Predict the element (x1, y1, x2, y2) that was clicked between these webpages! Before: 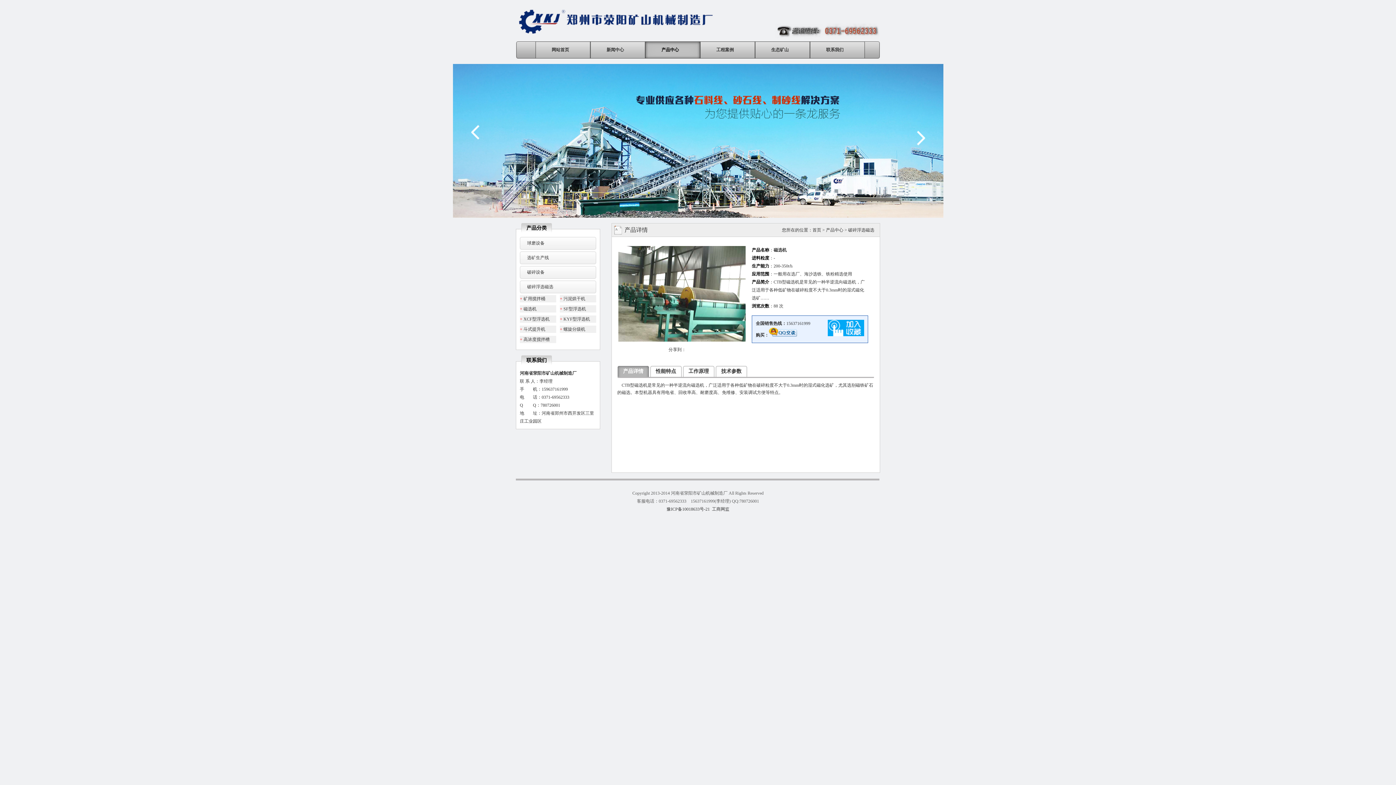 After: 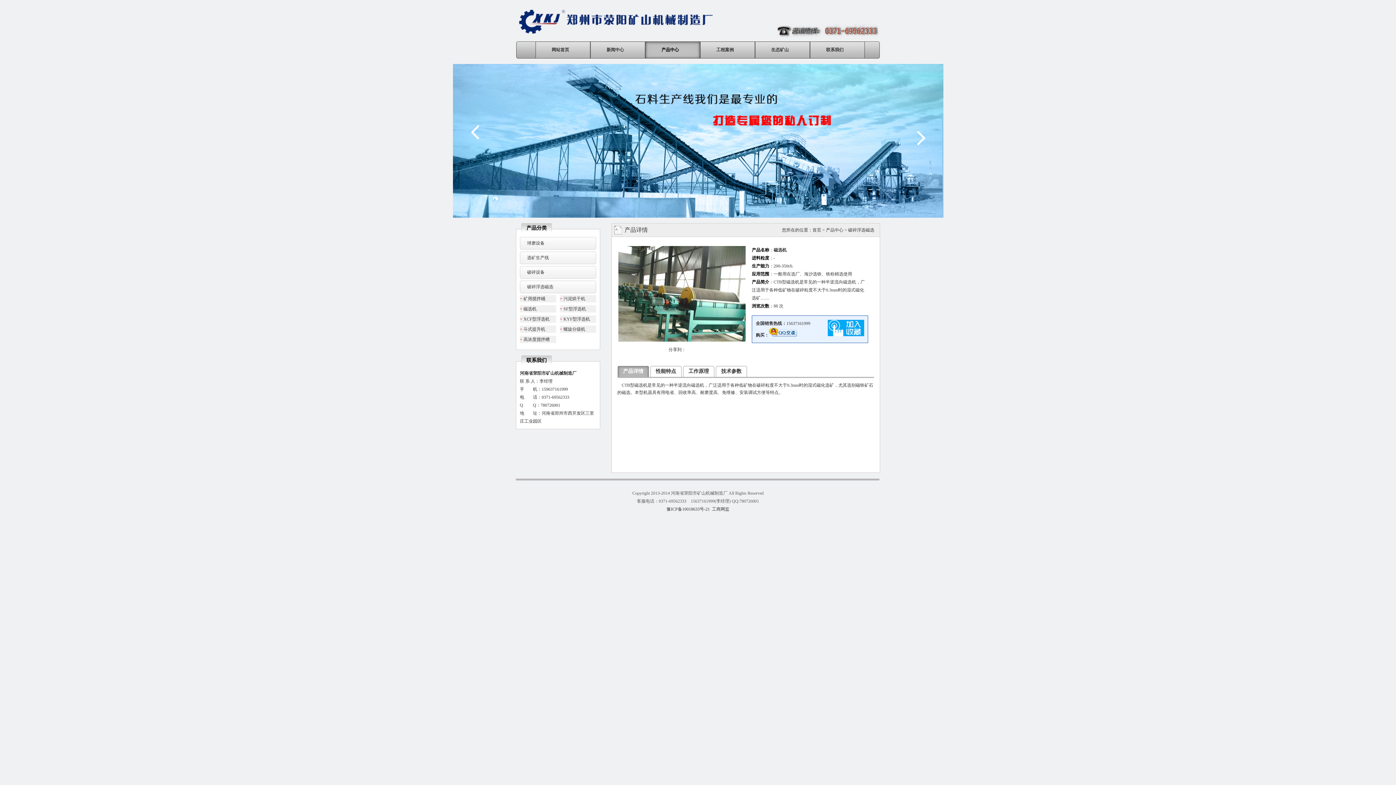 Action: bbox: (828, 332, 864, 337)